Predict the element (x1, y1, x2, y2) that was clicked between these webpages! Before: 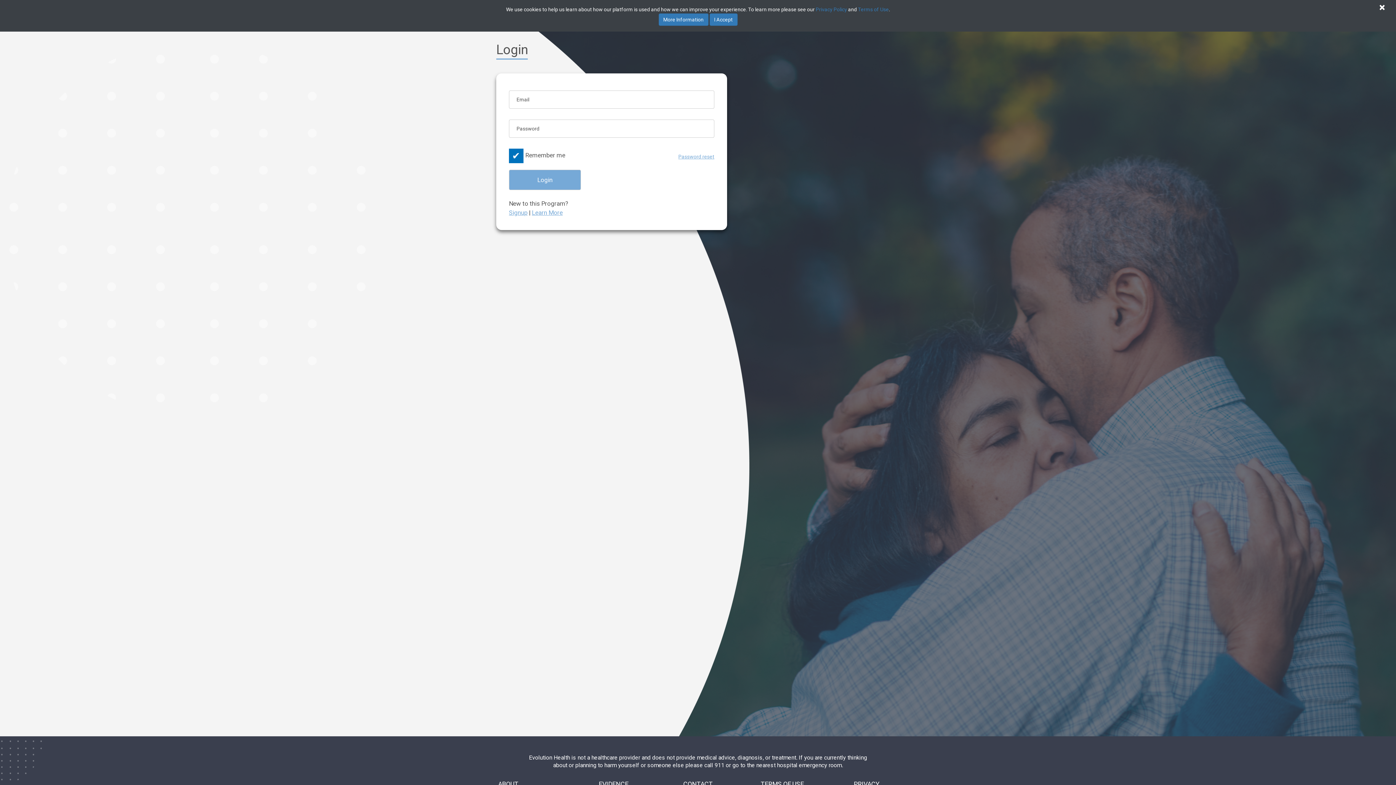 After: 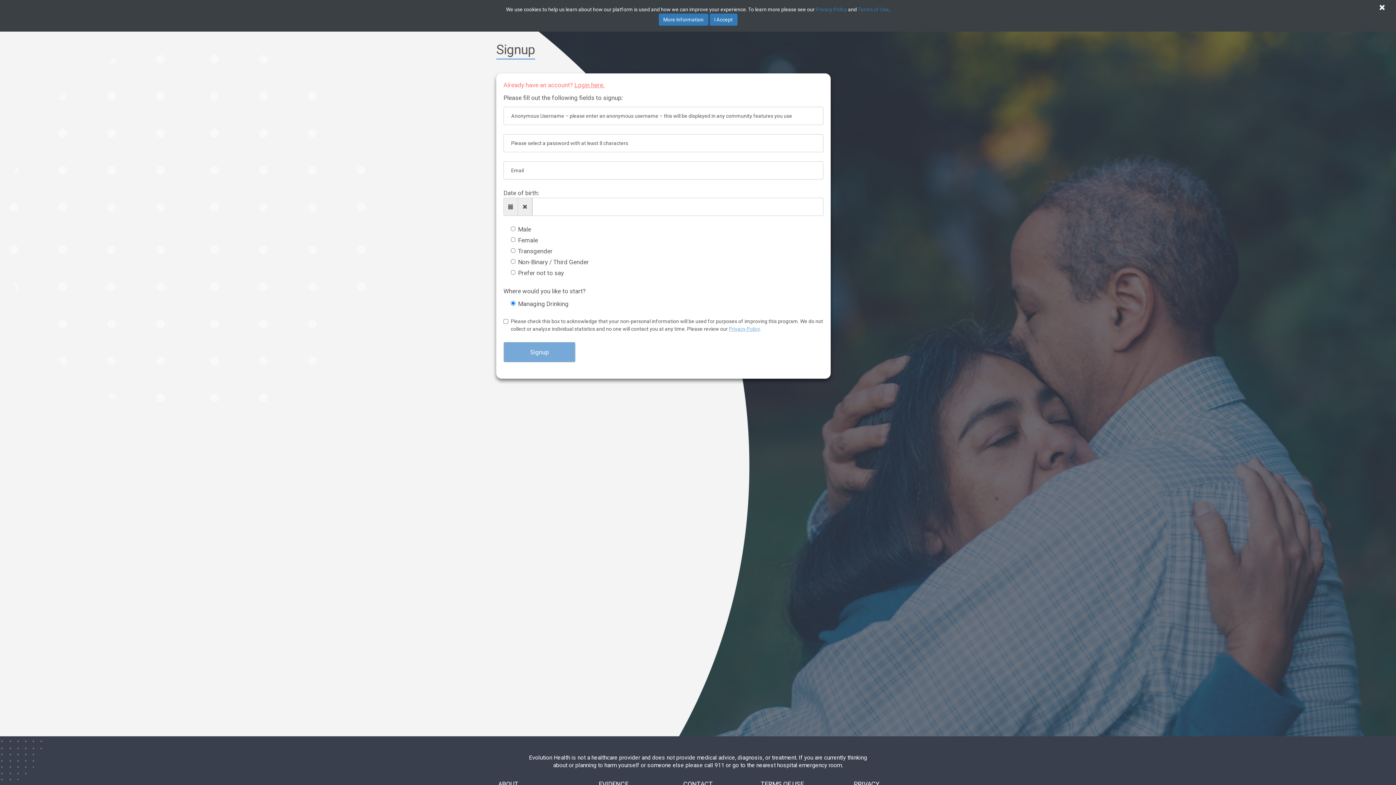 Action: bbox: (509, 209, 527, 216) label: Signup